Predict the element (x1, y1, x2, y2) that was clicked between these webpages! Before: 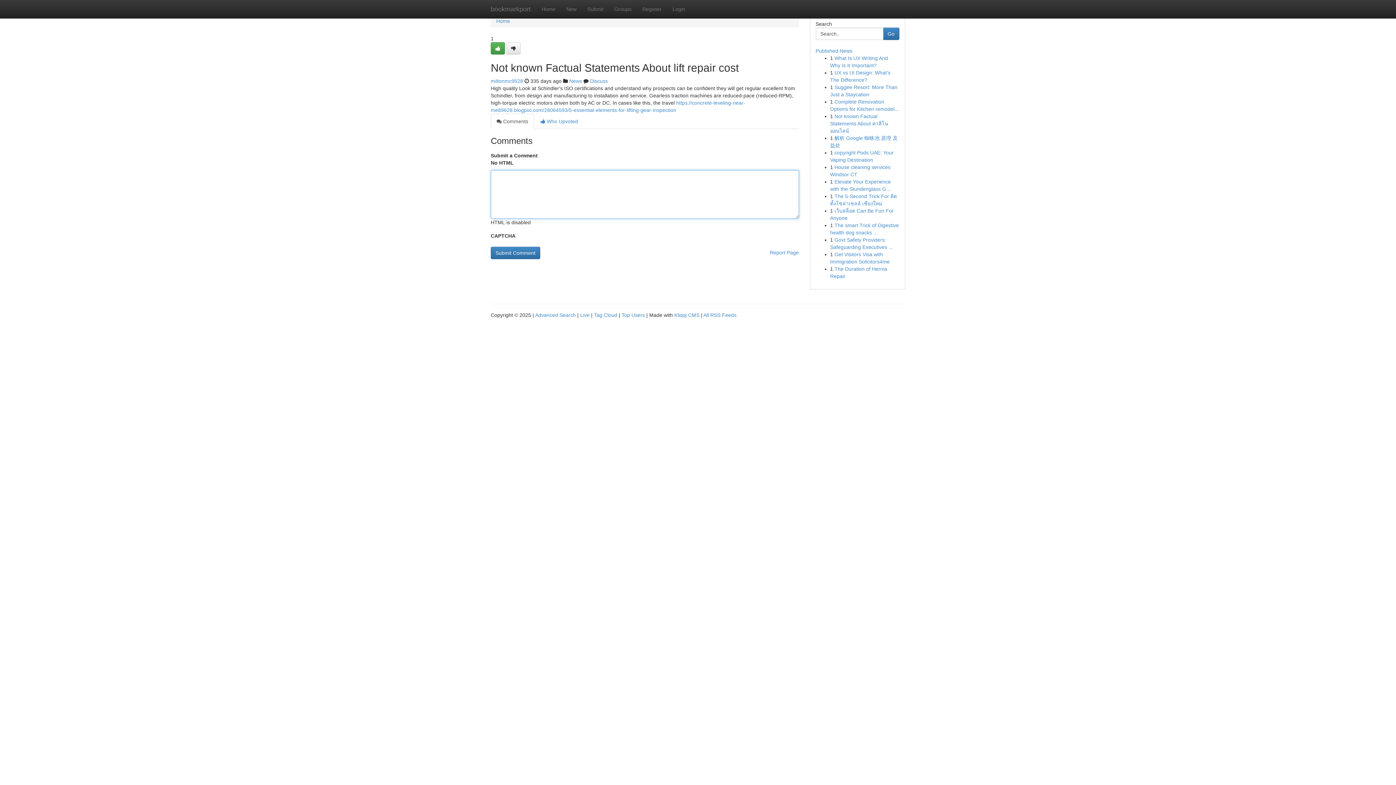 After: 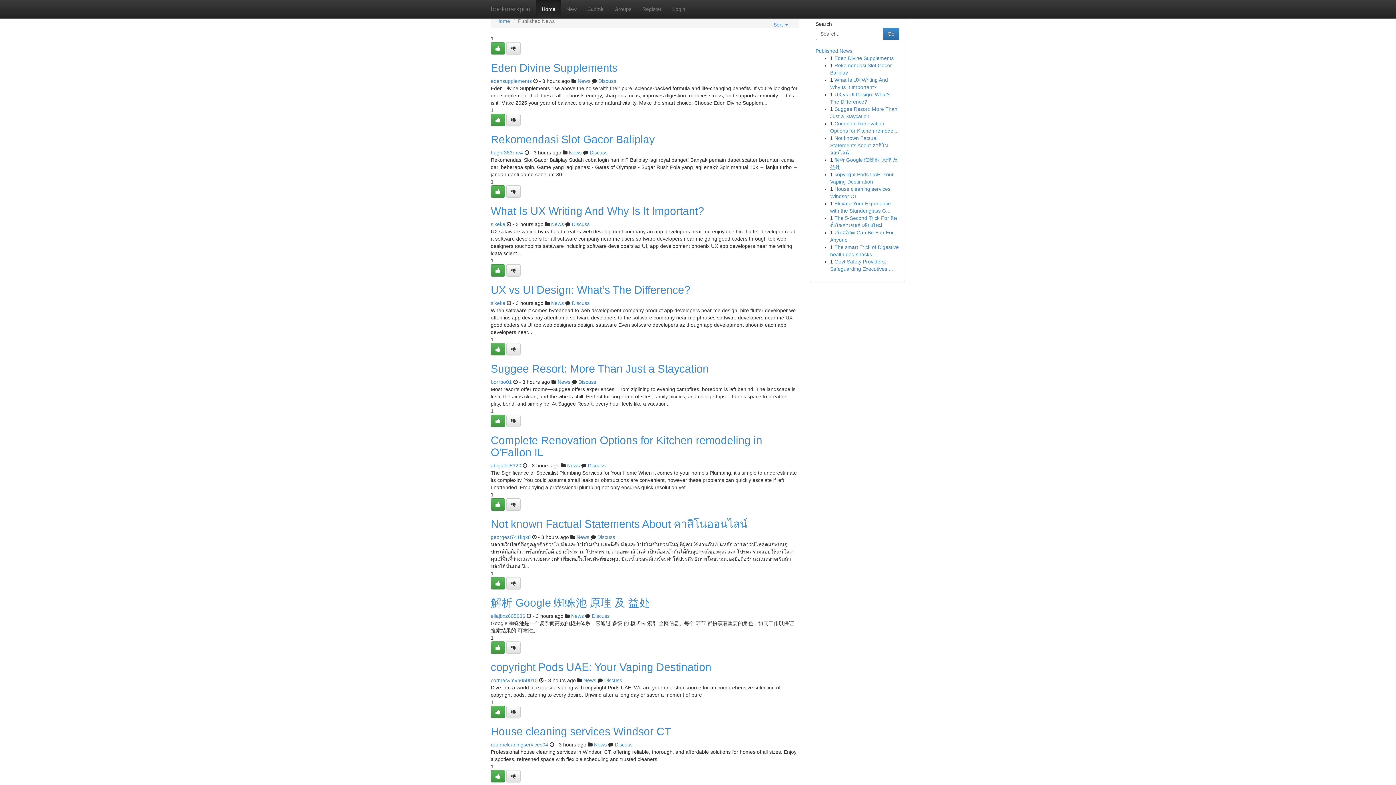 Action: label: Top Users bbox: (621, 312, 645, 318)